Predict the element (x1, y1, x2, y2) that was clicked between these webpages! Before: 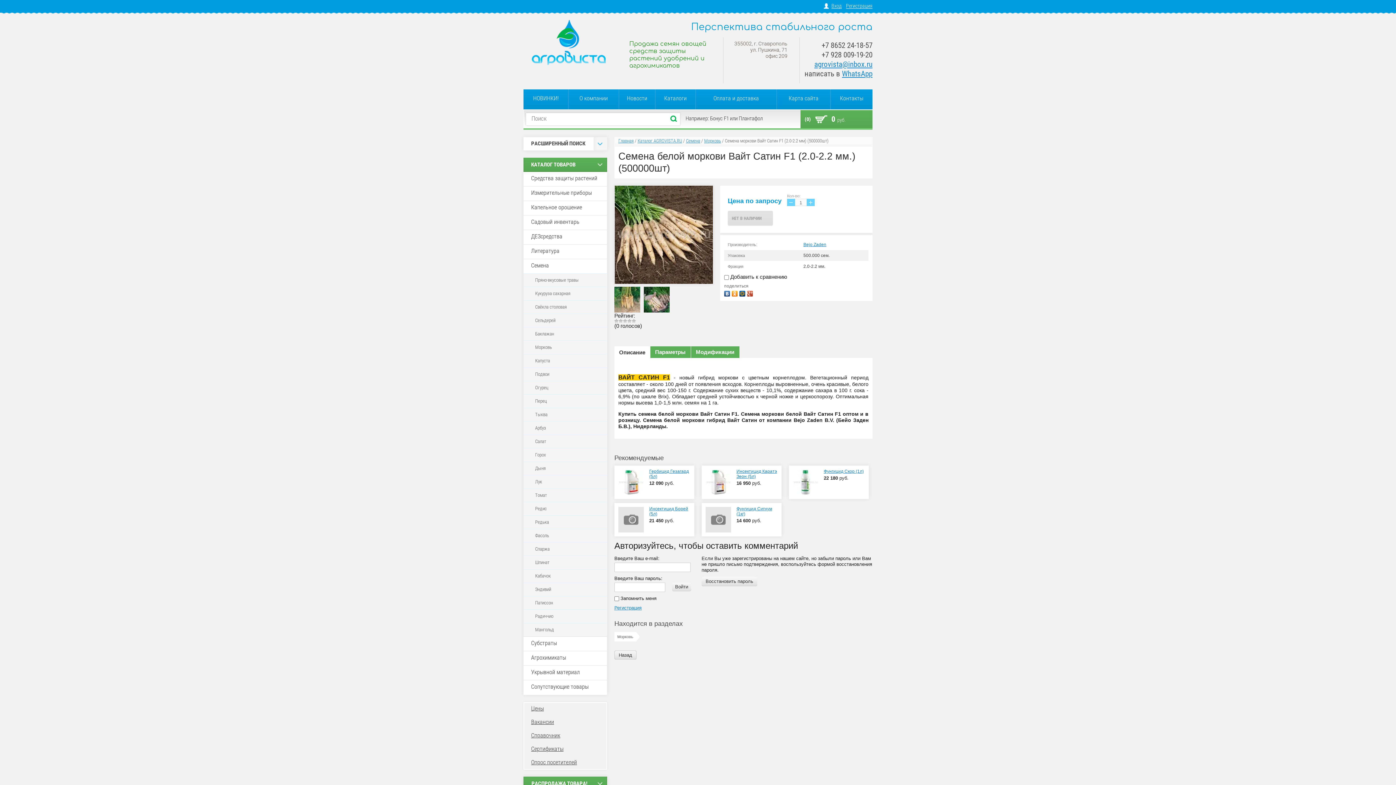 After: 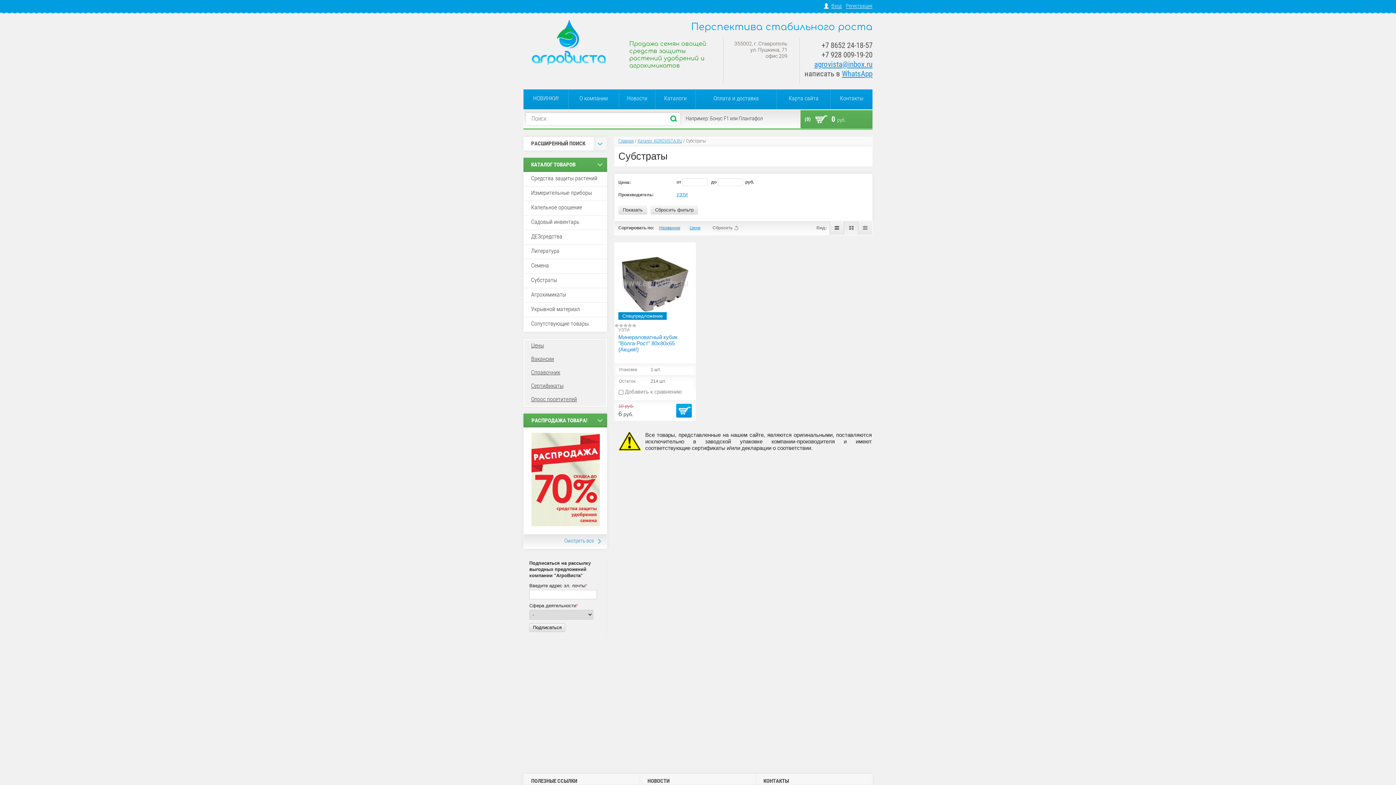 Action: label: Субстраты bbox: (523, 636, 607, 651)